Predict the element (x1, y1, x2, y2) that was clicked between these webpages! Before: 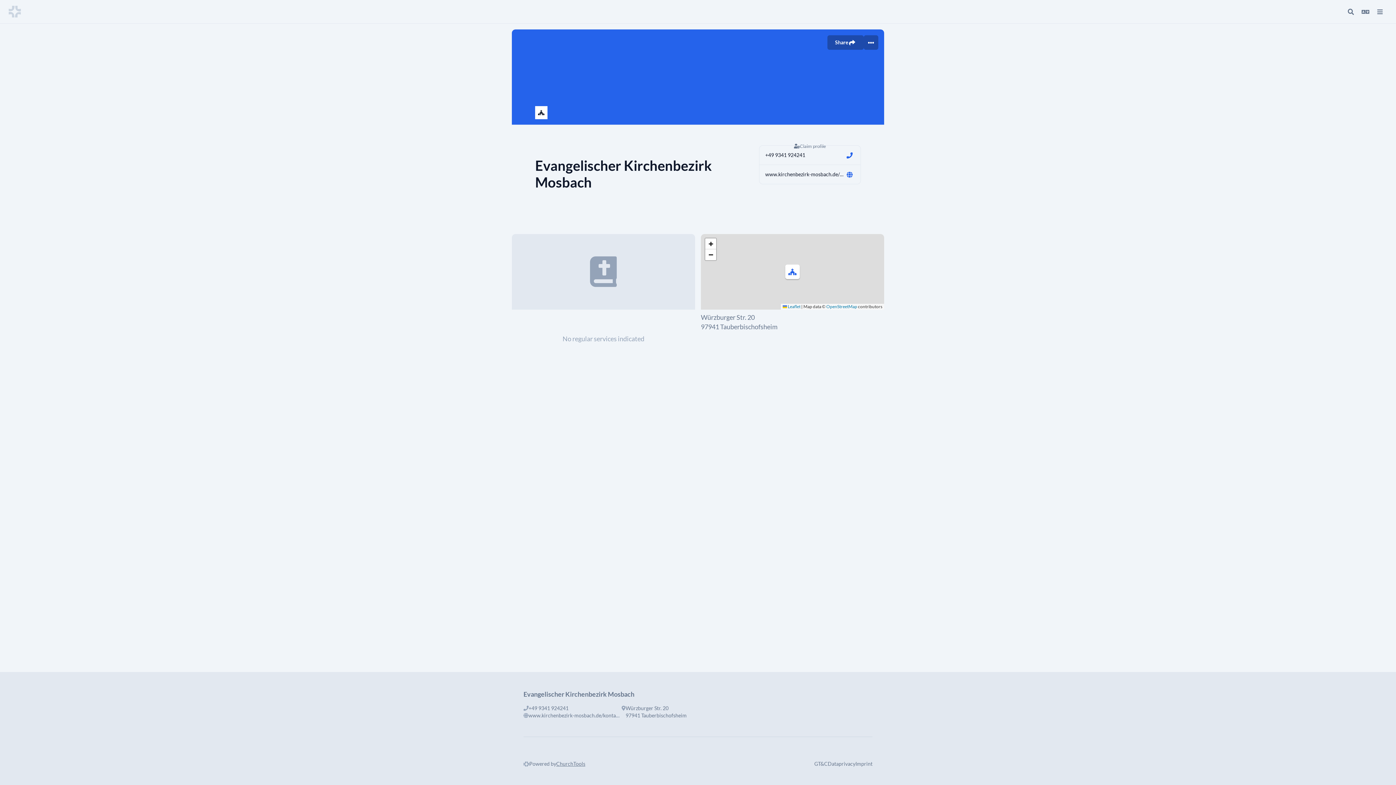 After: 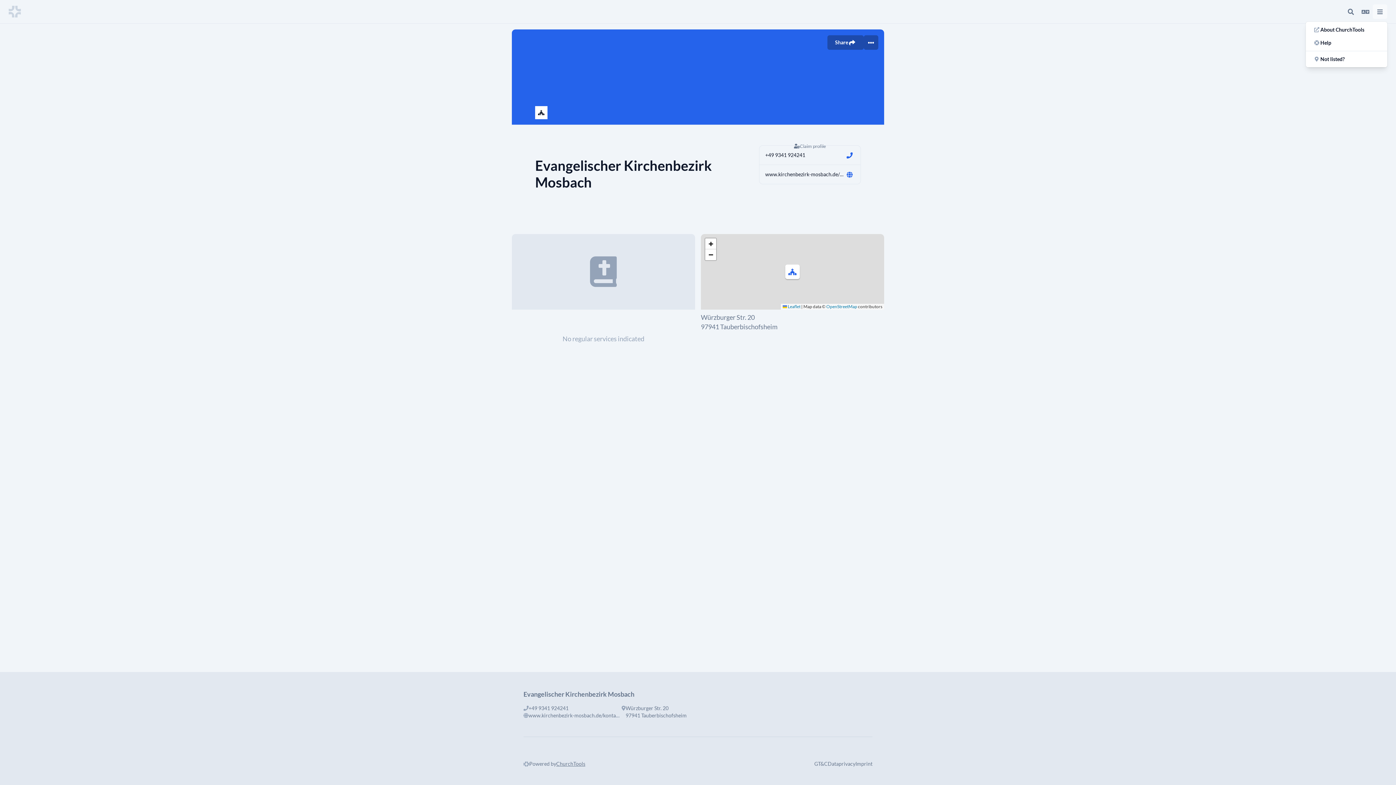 Action: bbox: (1373, 4, 1387, 18)